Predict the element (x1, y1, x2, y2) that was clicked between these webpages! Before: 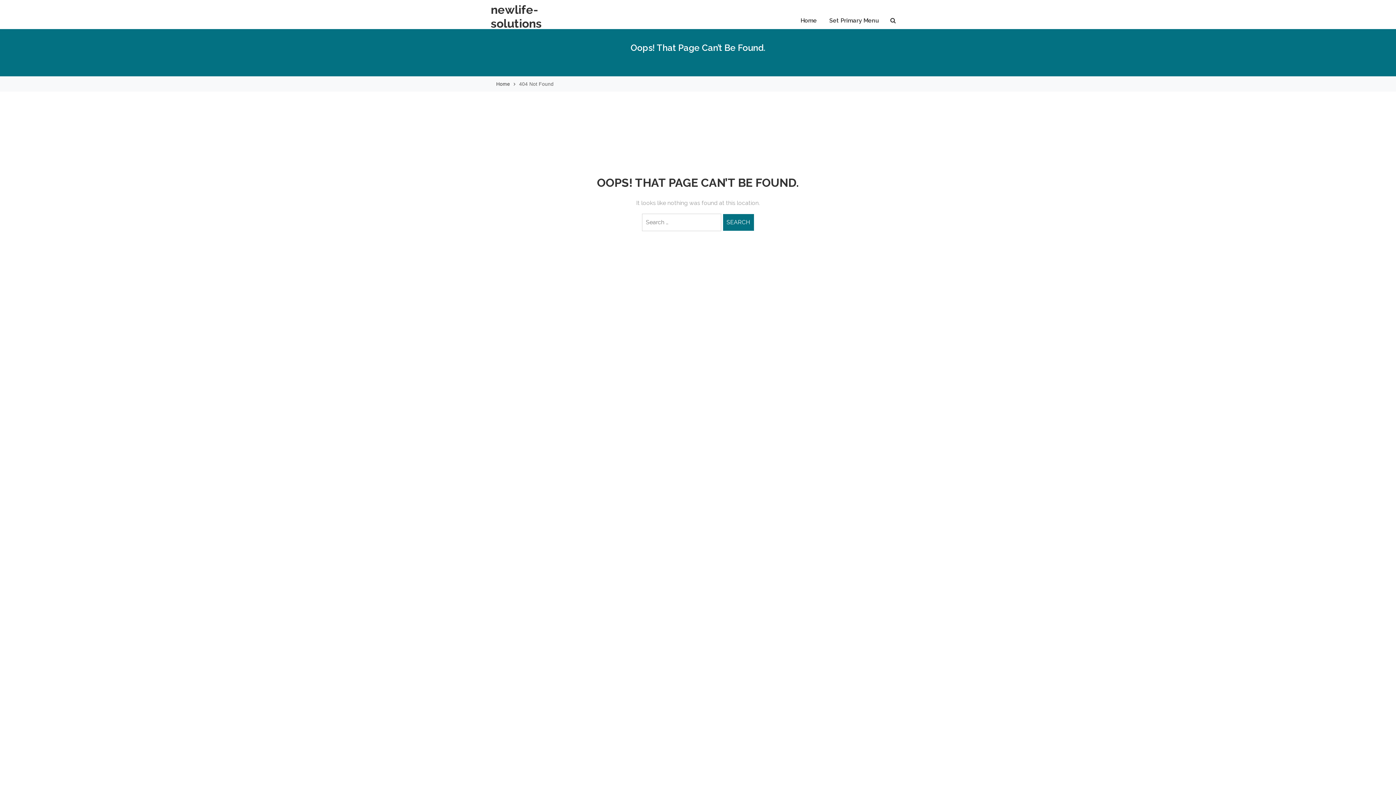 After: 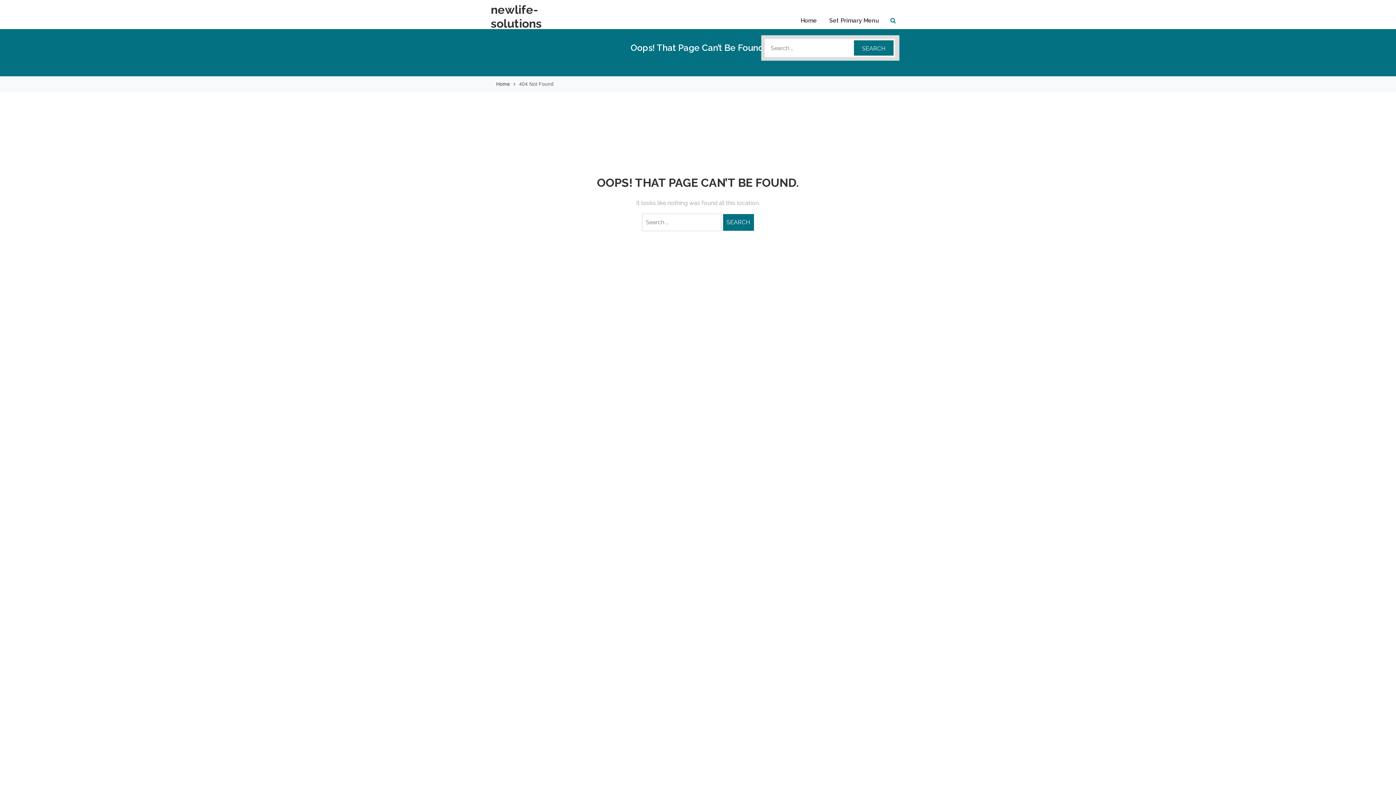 Action: bbox: (886, 14, 899, 26)